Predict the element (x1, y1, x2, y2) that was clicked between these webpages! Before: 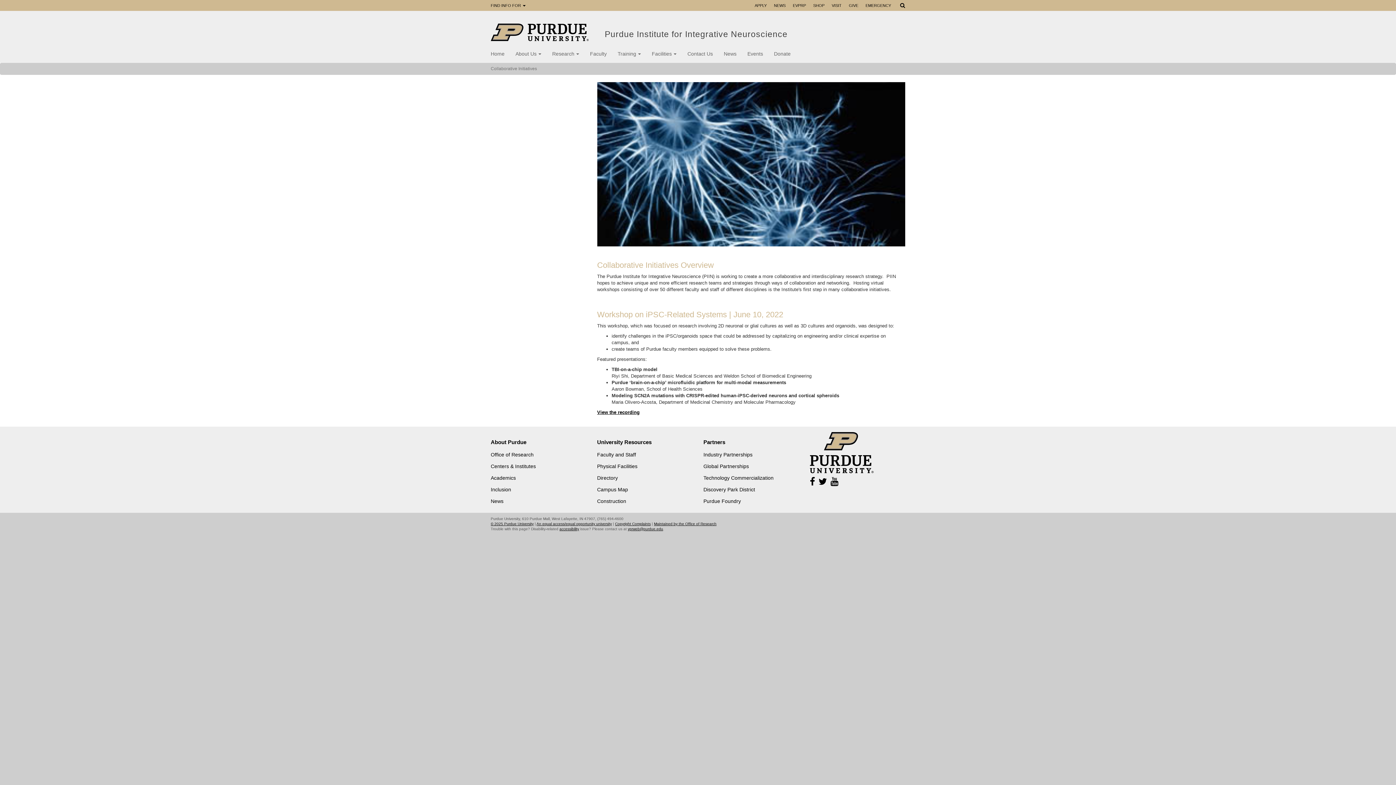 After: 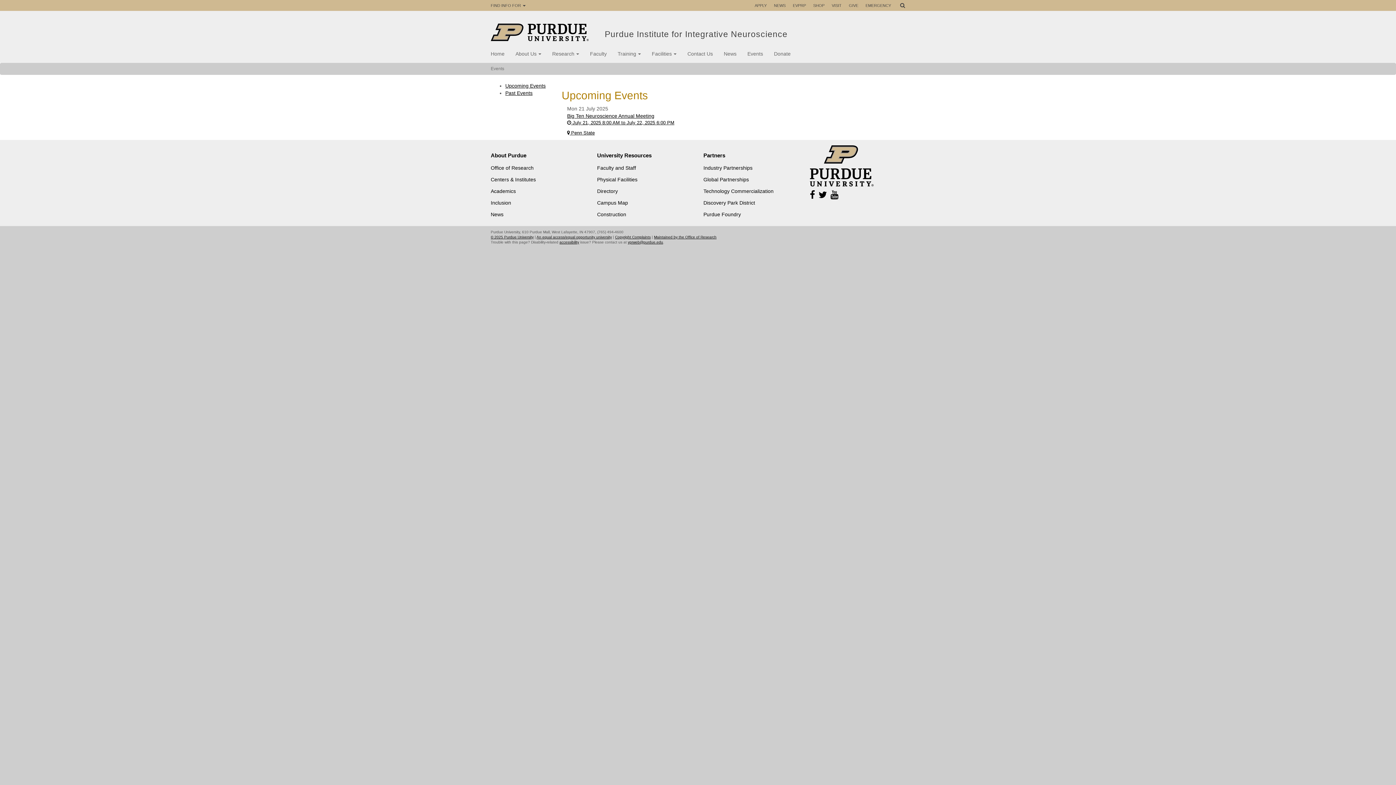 Action: bbox: (742, 44, 768, 62) label: Events